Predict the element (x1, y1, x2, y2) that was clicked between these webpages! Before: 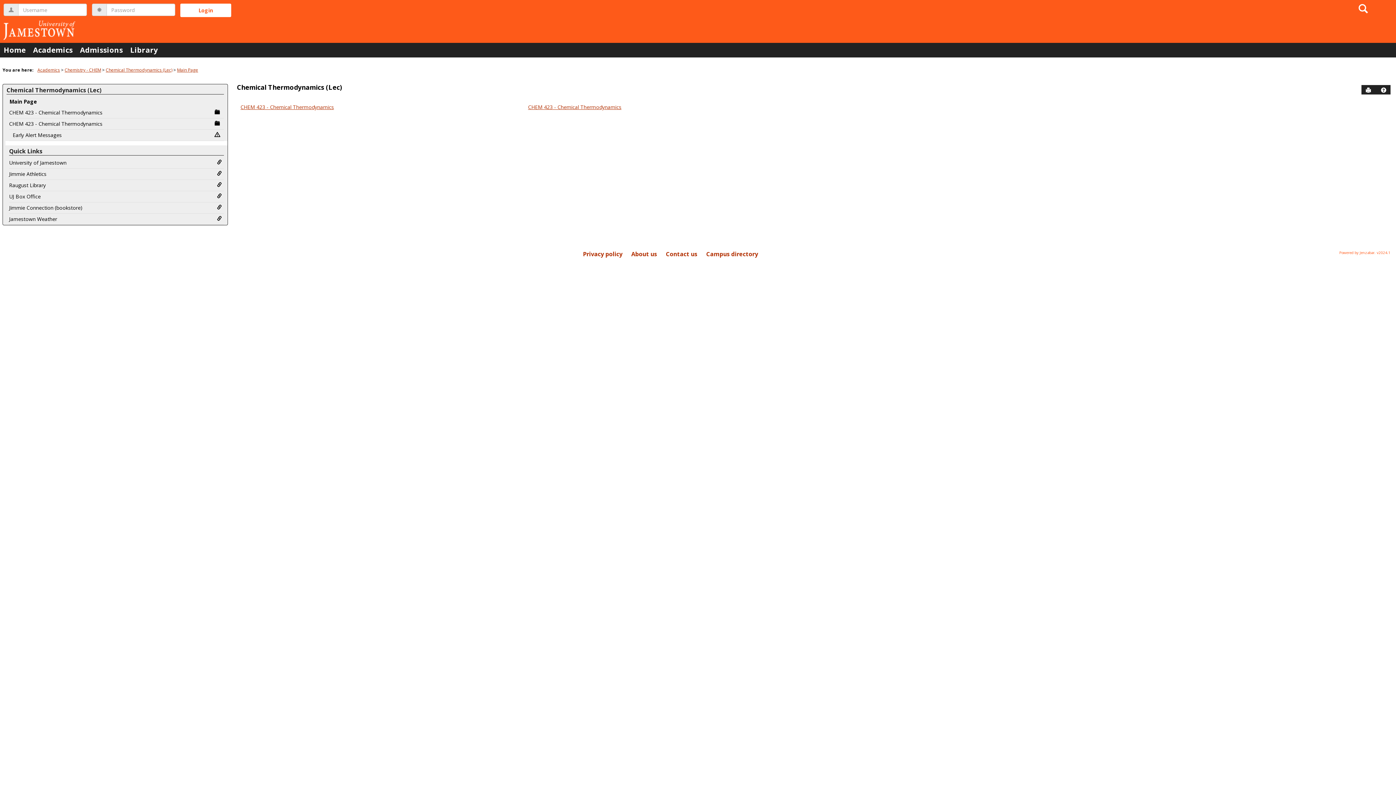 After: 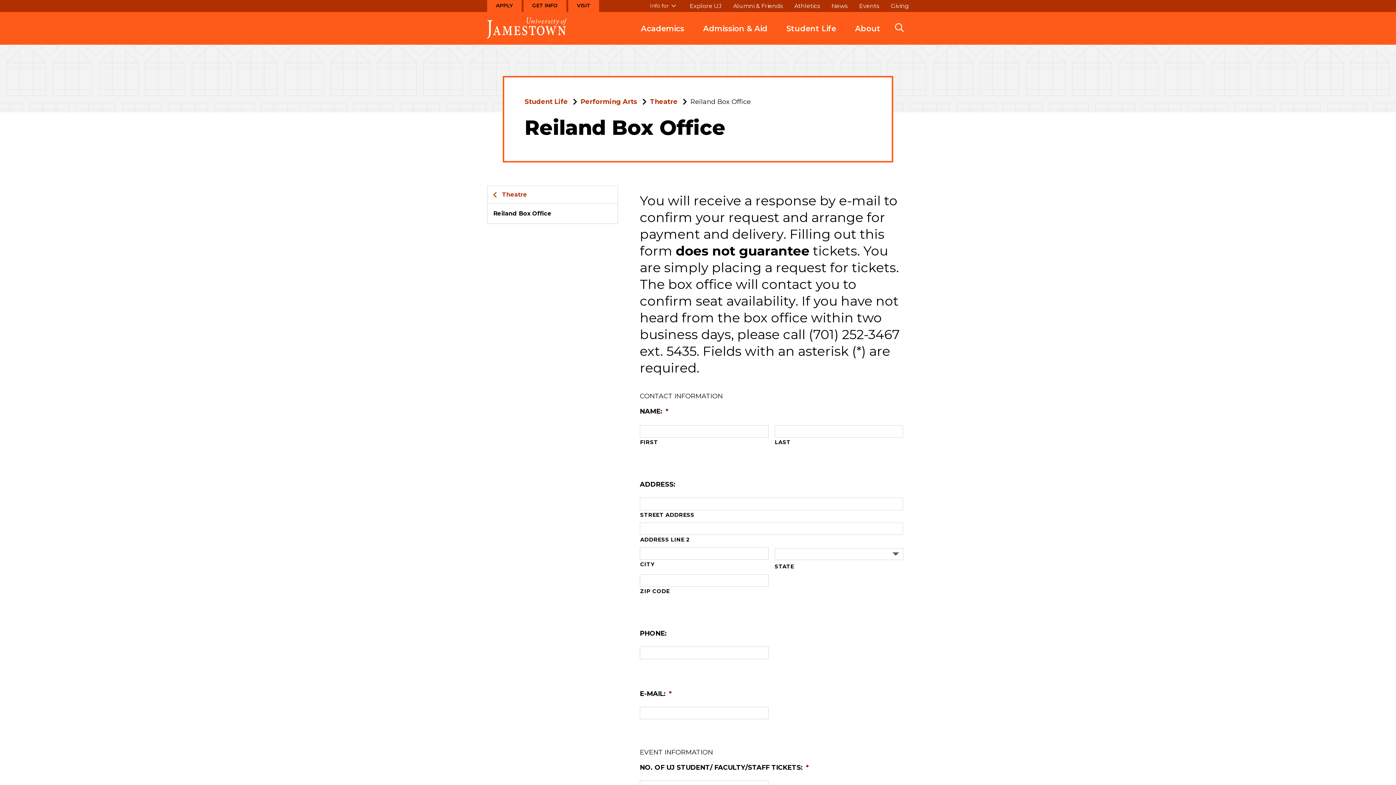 Action: label: UJ Box Office bbox: (9, 191, 223, 202)